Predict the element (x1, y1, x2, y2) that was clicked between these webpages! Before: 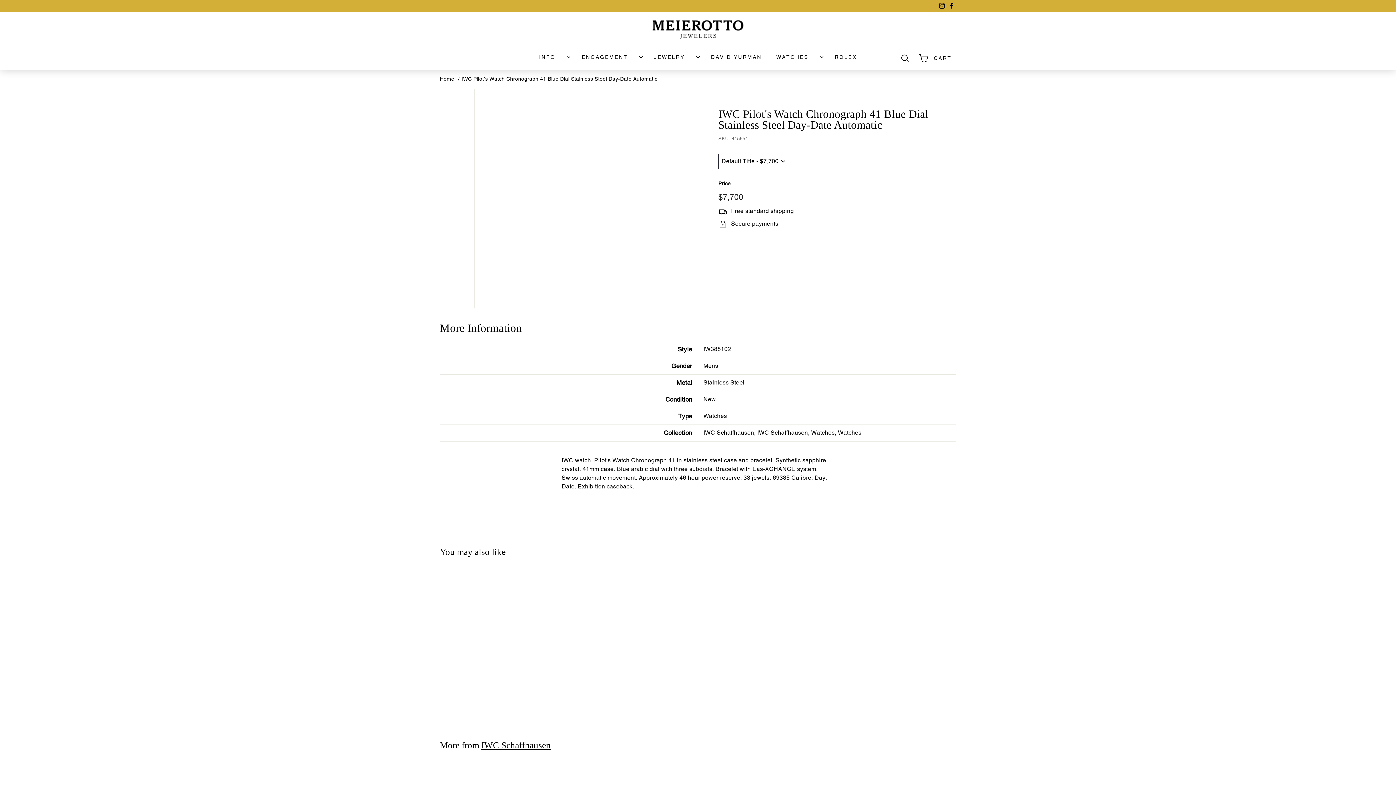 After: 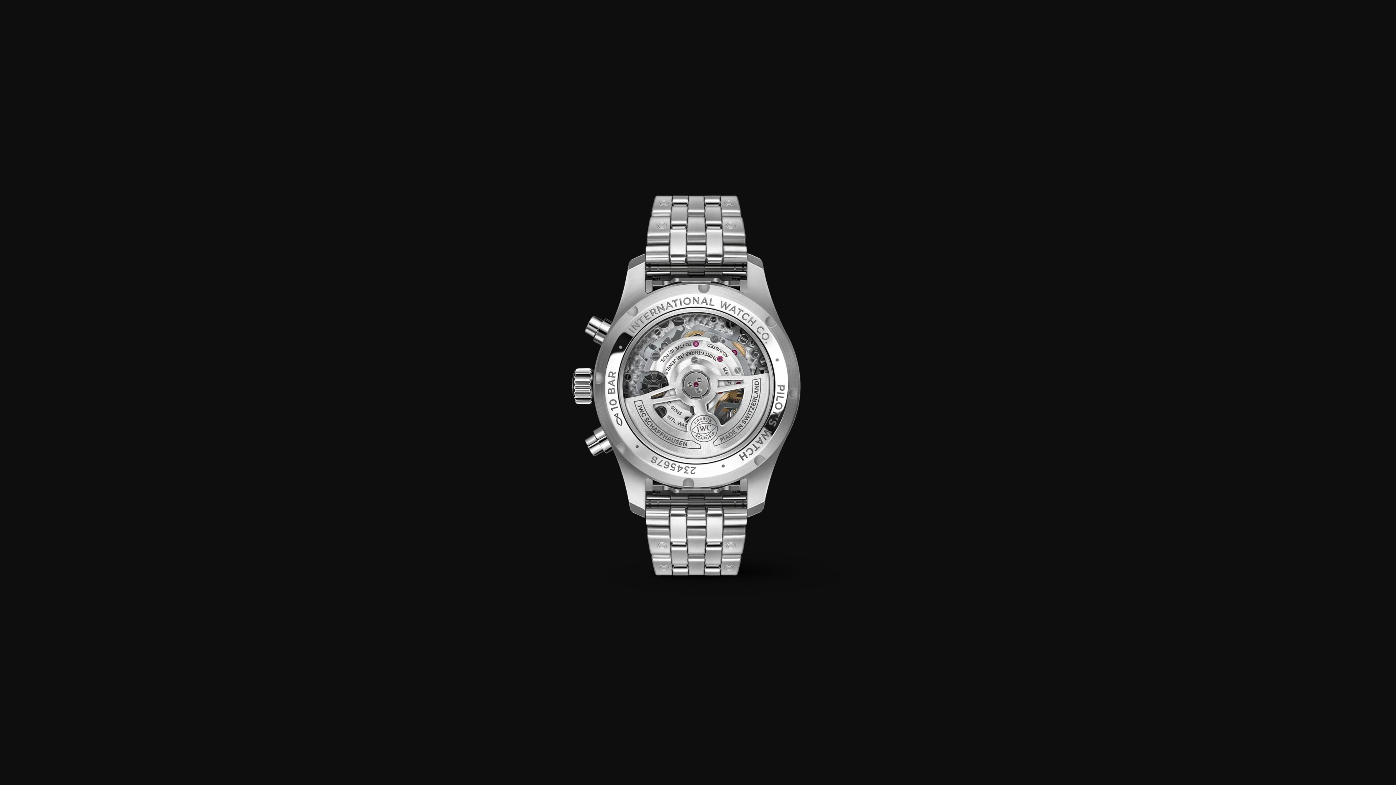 Action: bbox: (440, 227, 468, 255)